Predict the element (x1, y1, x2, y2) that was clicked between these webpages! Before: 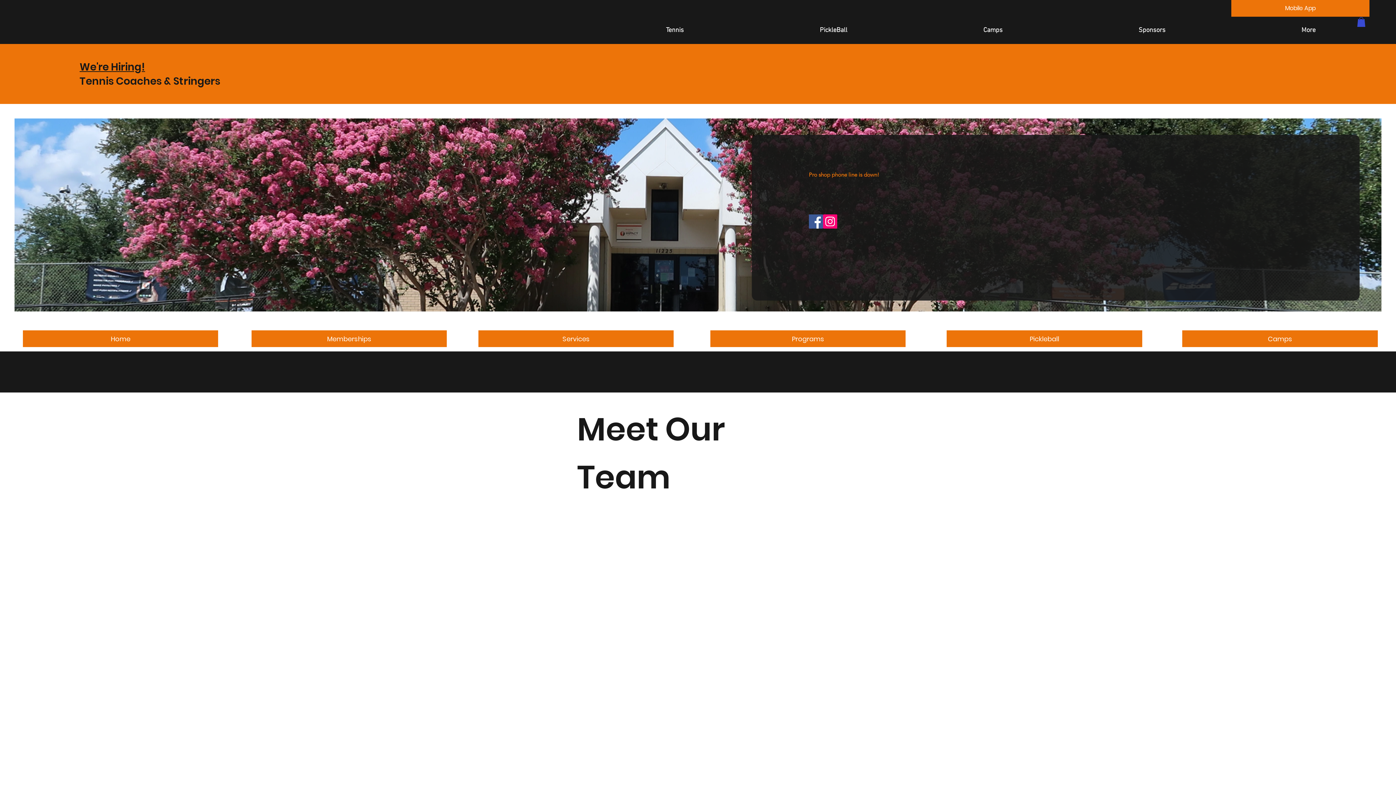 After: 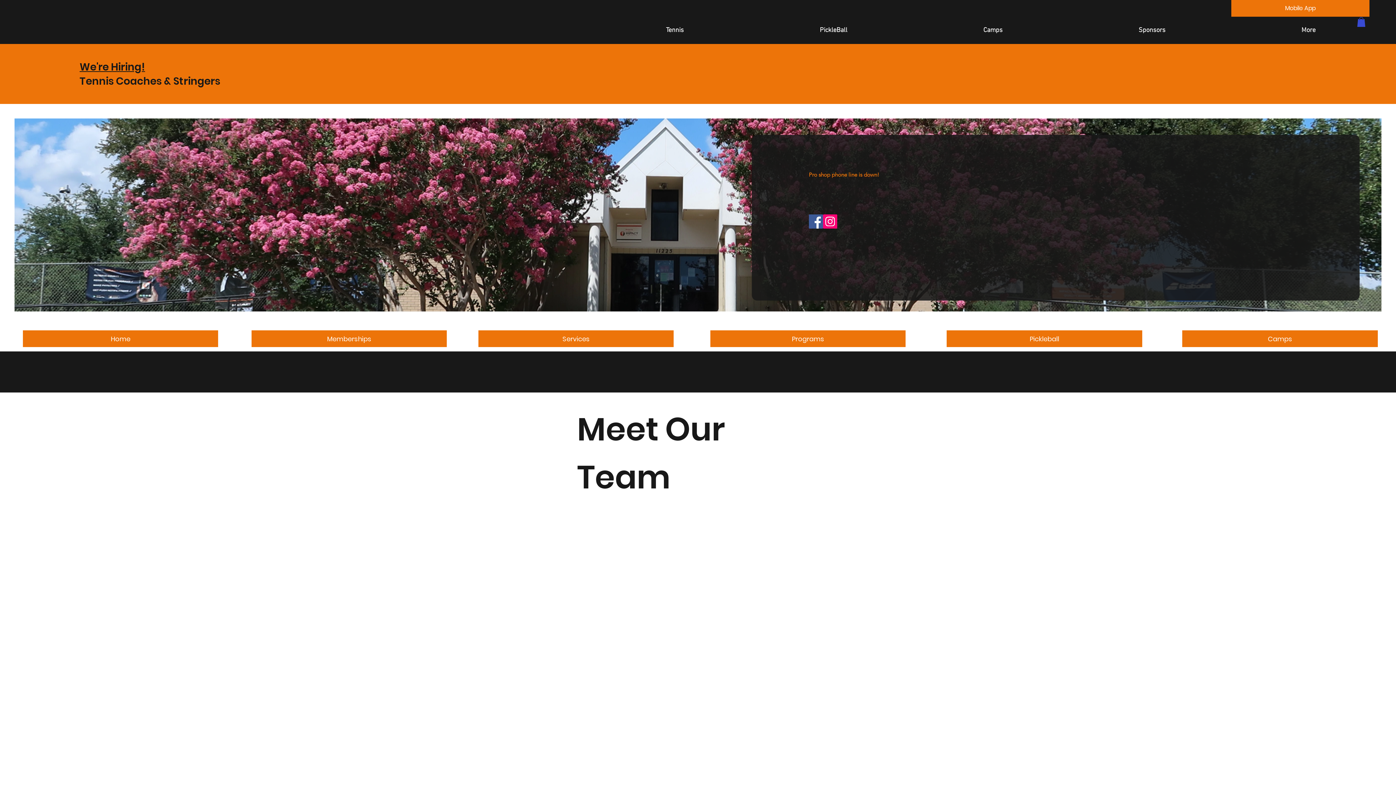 Action: label: LBH TENNIS CENTER POLICIES bbox: (516, 356, 880, 392)